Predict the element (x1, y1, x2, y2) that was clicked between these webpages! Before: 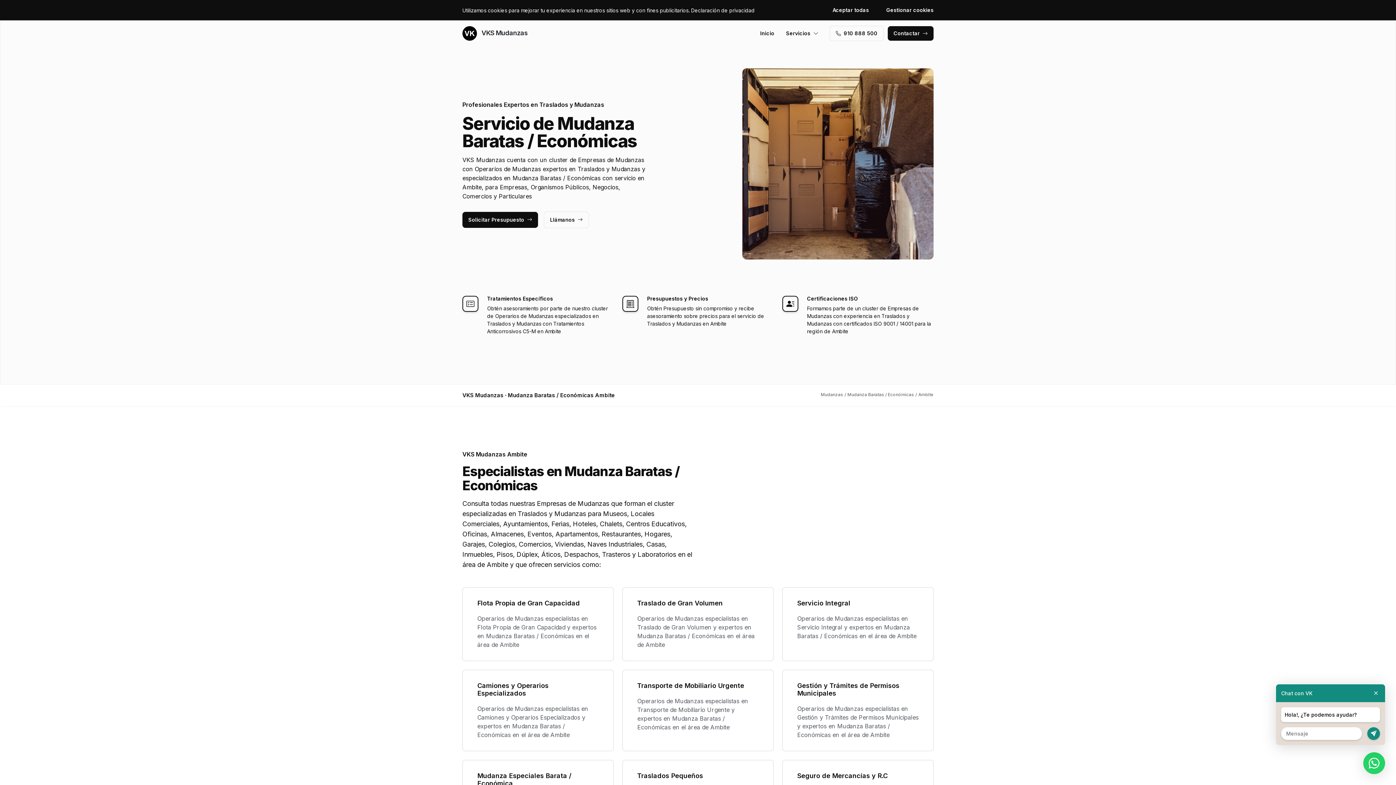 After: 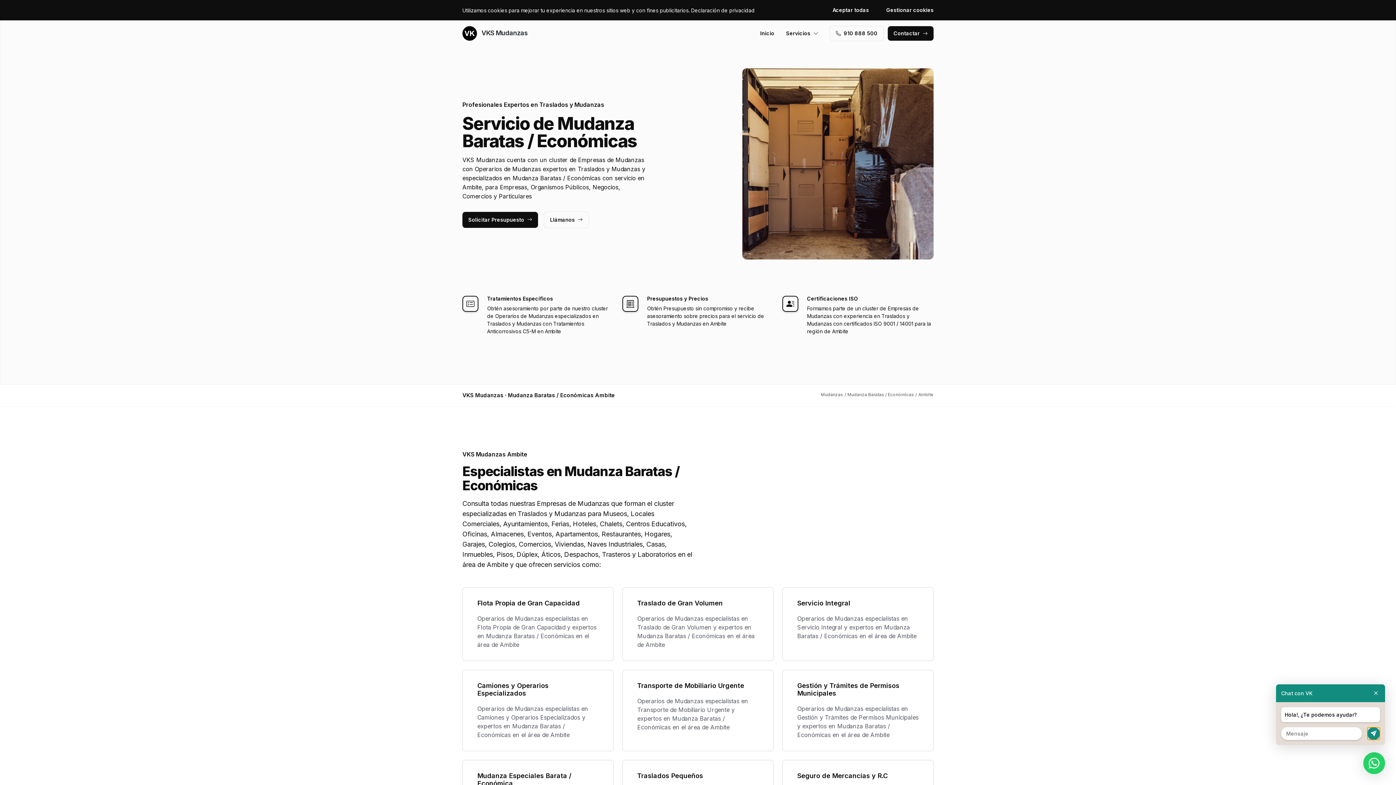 Action: bbox: (1367, 727, 1380, 740)